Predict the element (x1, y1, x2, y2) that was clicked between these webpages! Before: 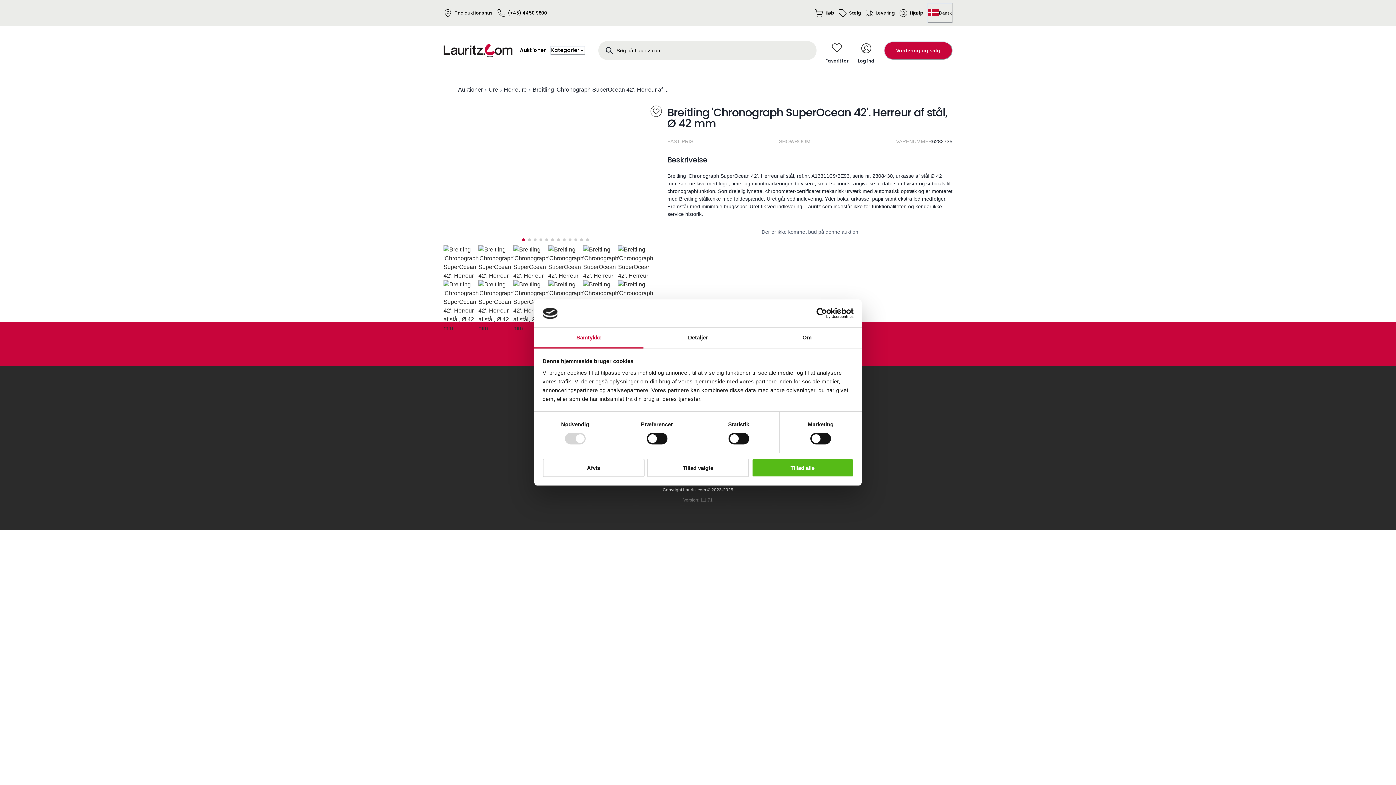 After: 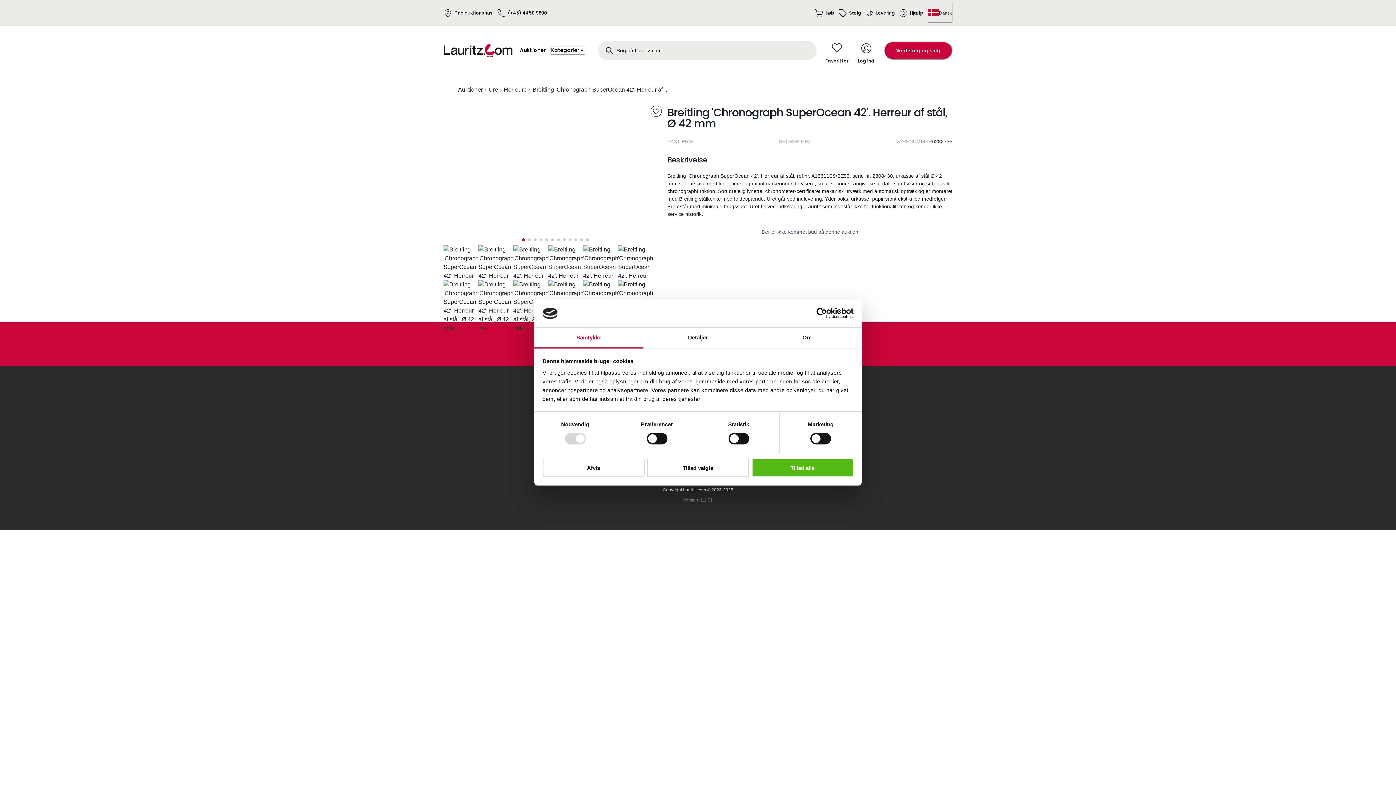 Action: bbox: (790, 308, 853, 319) label: Cookiebot - opens in a new window